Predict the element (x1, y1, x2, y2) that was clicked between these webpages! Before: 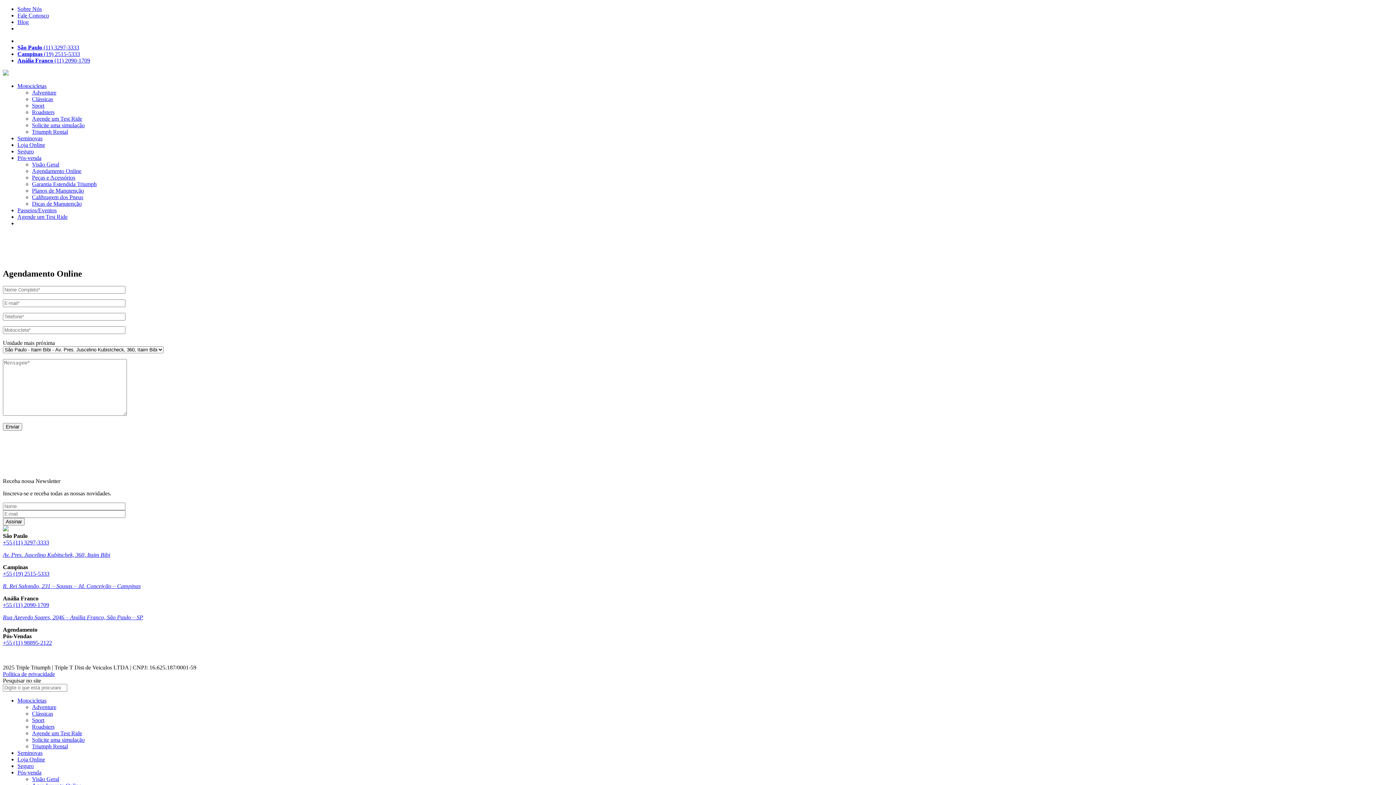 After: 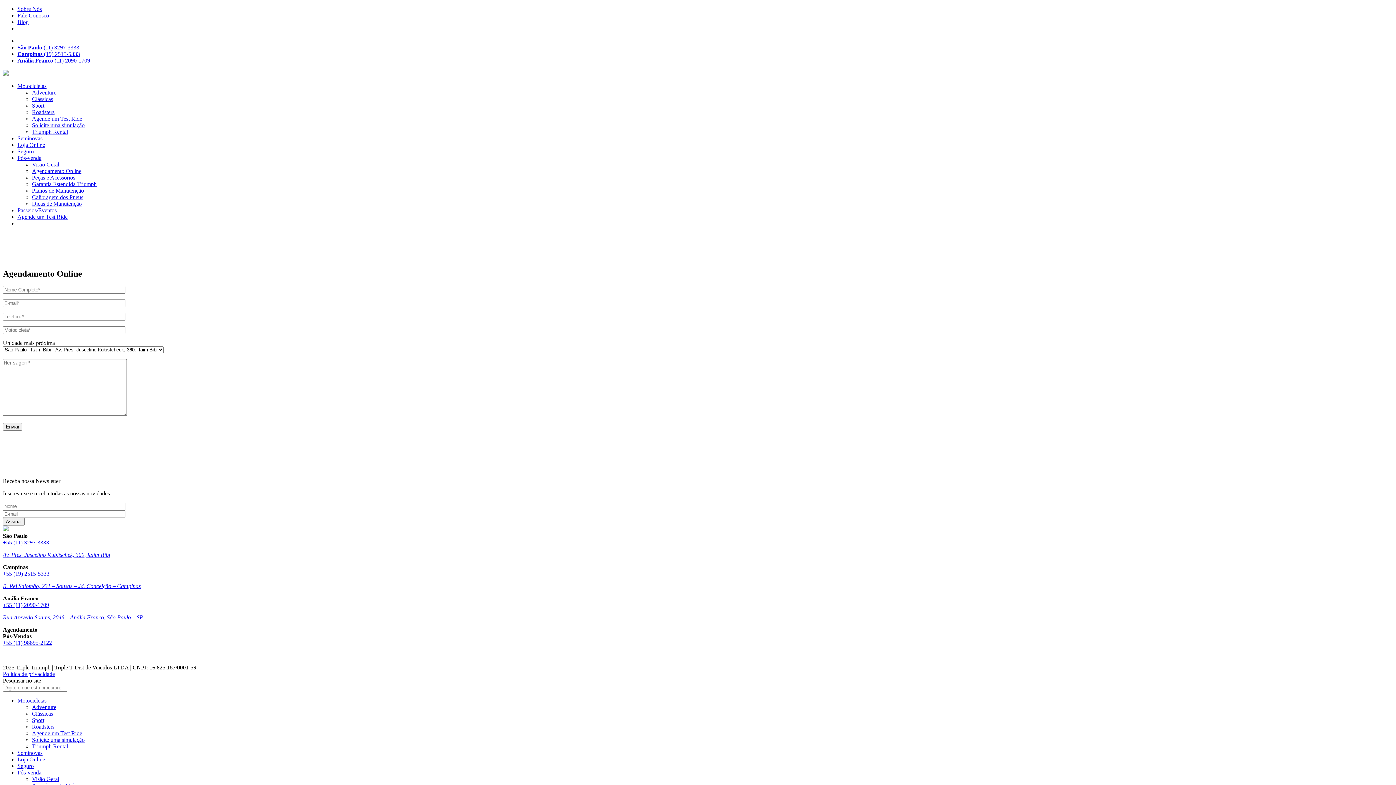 Action: label: +55 (11) 98895-2122 bbox: (2, 639, 52, 646)